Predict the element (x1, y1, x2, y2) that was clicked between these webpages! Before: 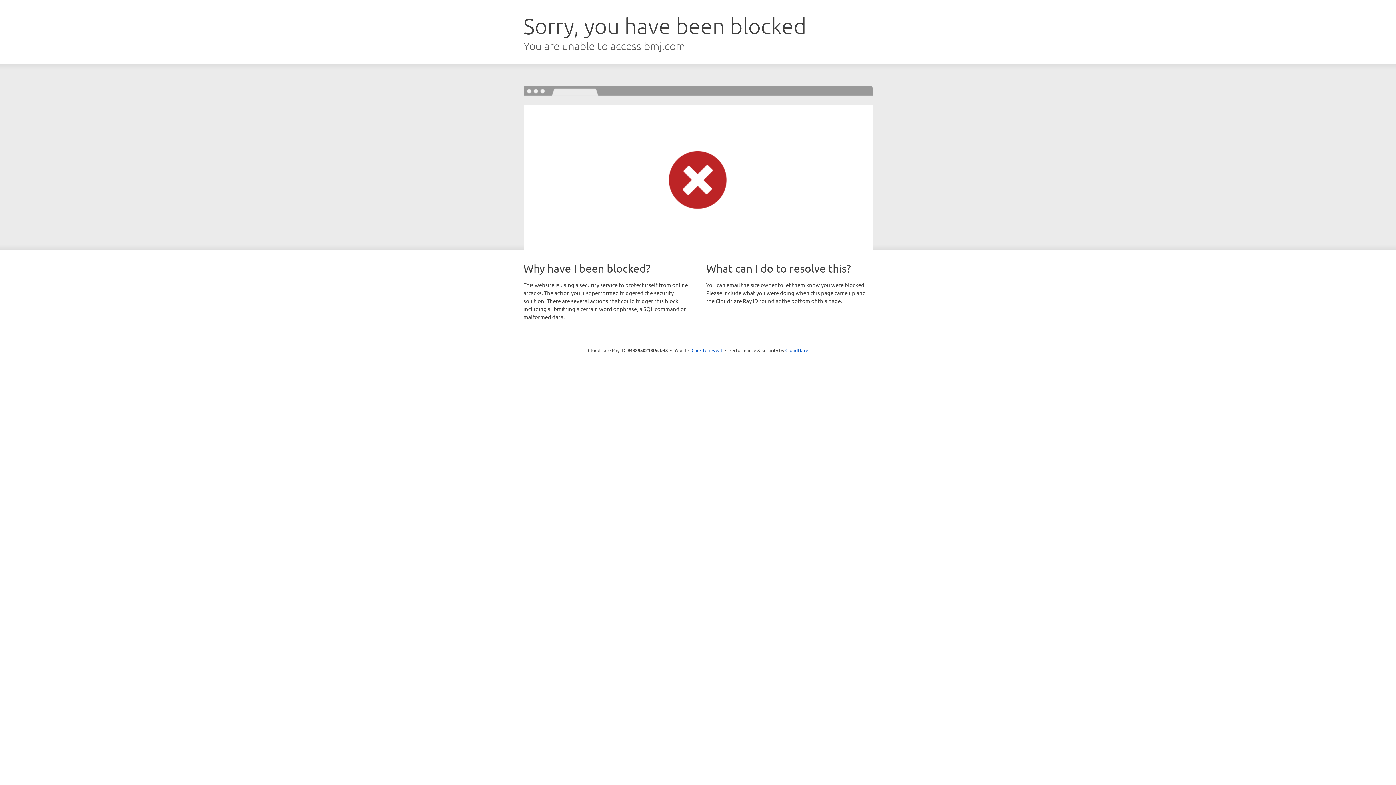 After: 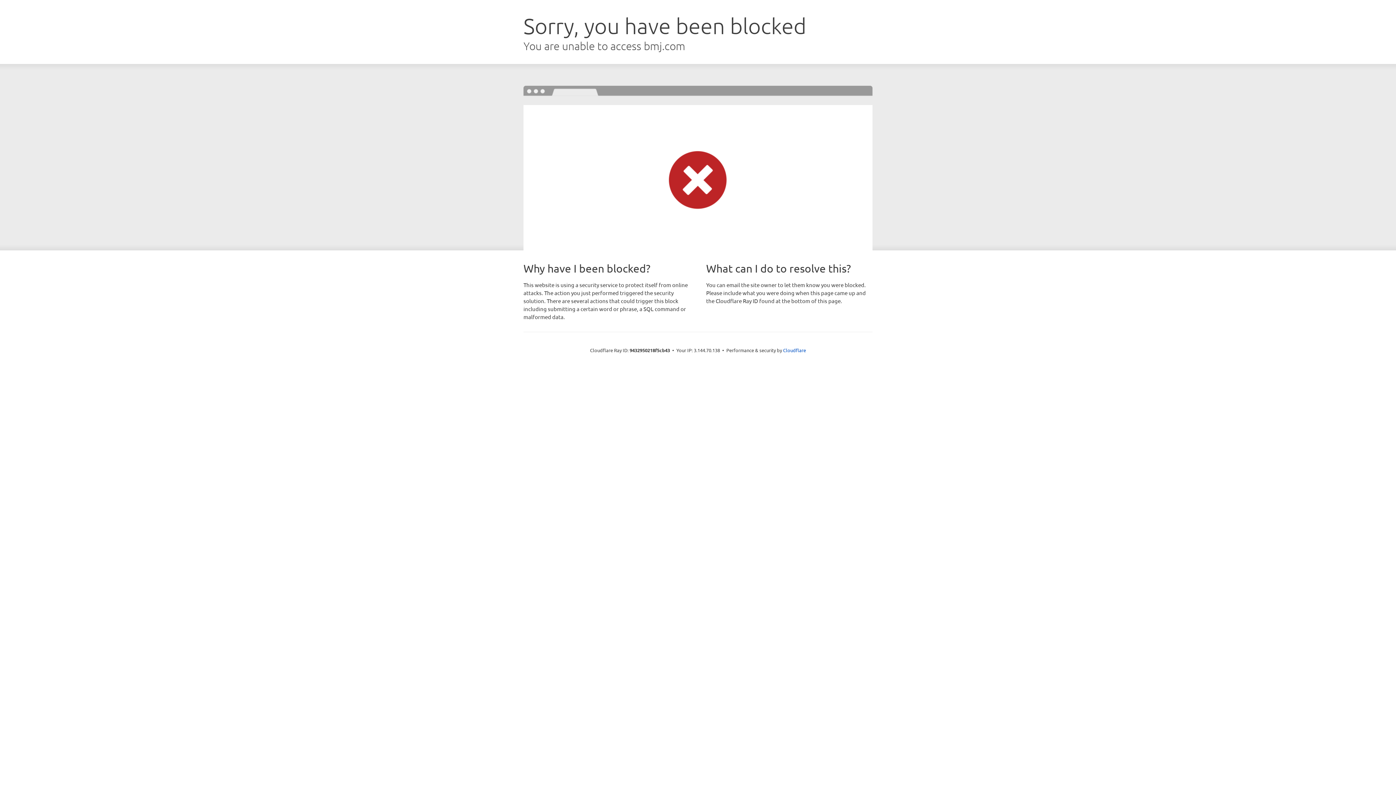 Action: label: Click to reveal bbox: (691, 346, 722, 353)